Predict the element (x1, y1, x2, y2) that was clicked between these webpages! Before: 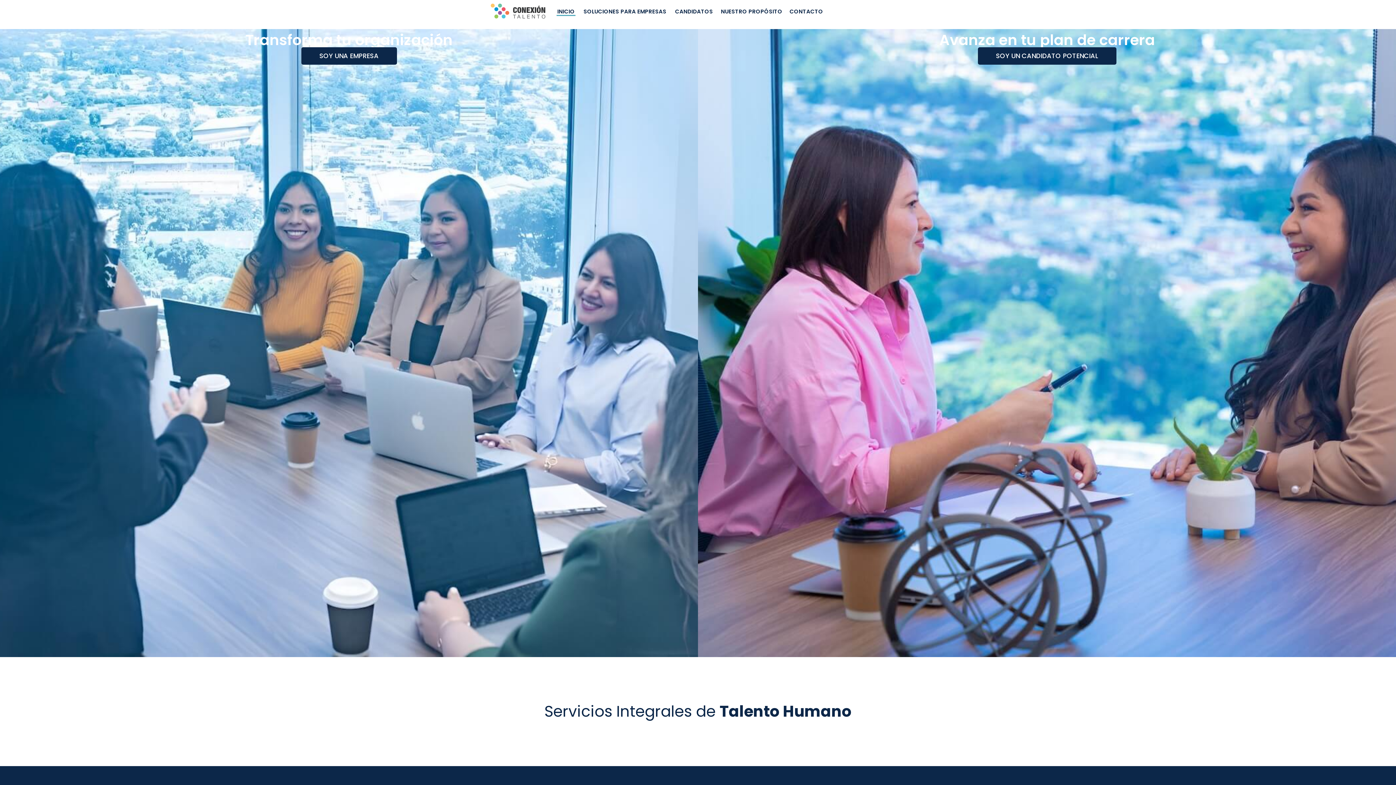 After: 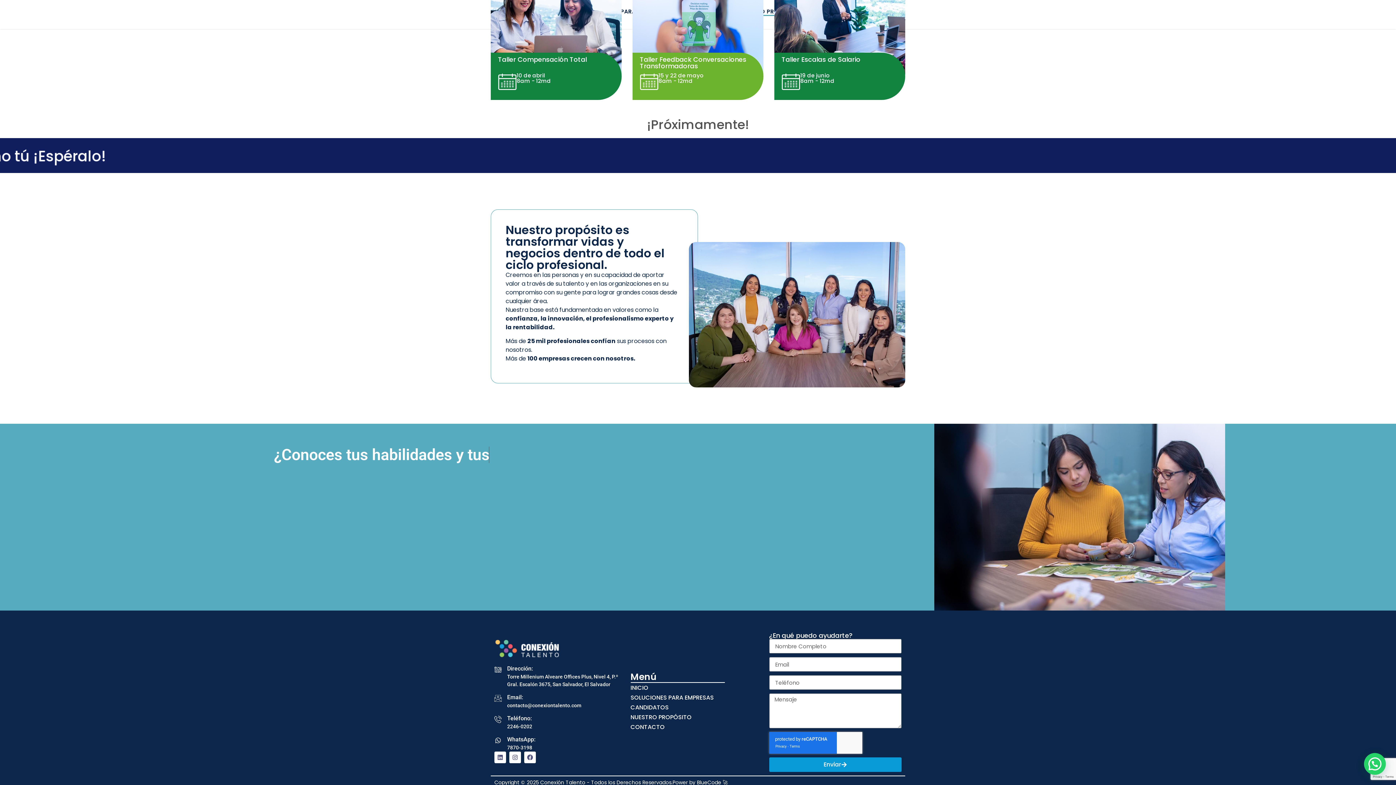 Action: bbox: (721, 7, 782, 16) label: NUESTRO PROPÓSITO